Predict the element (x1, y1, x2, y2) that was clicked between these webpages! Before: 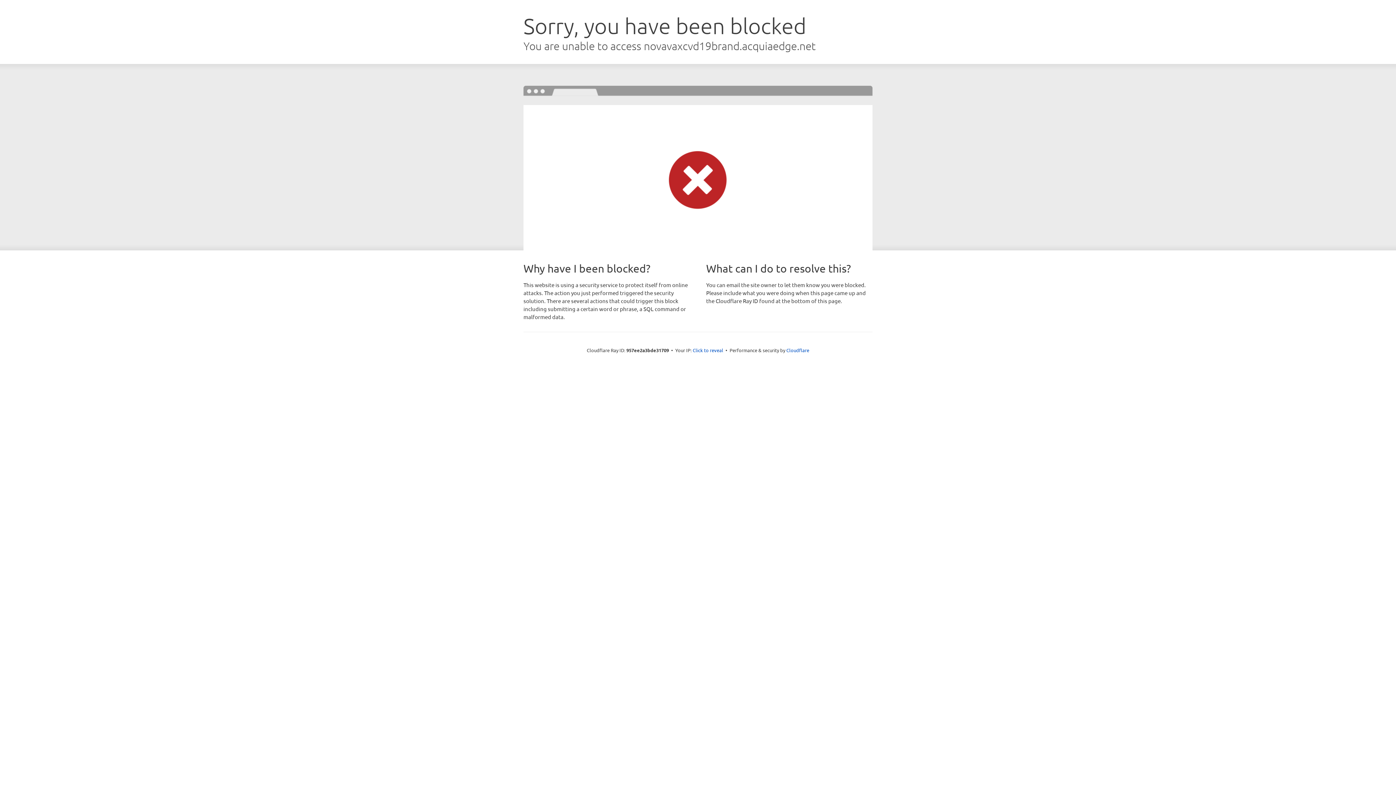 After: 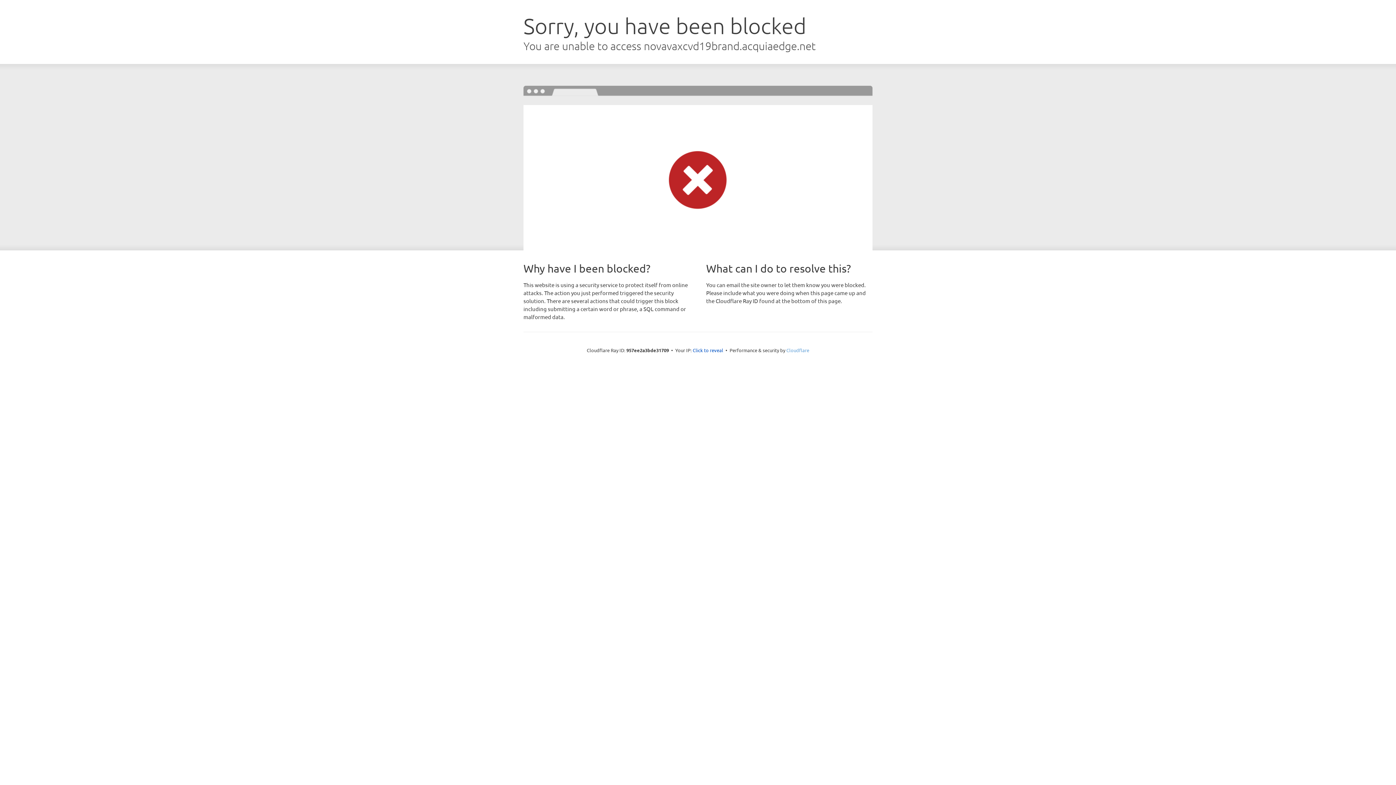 Action: label: Cloudflare bbox: (786, 347, 809, 353)